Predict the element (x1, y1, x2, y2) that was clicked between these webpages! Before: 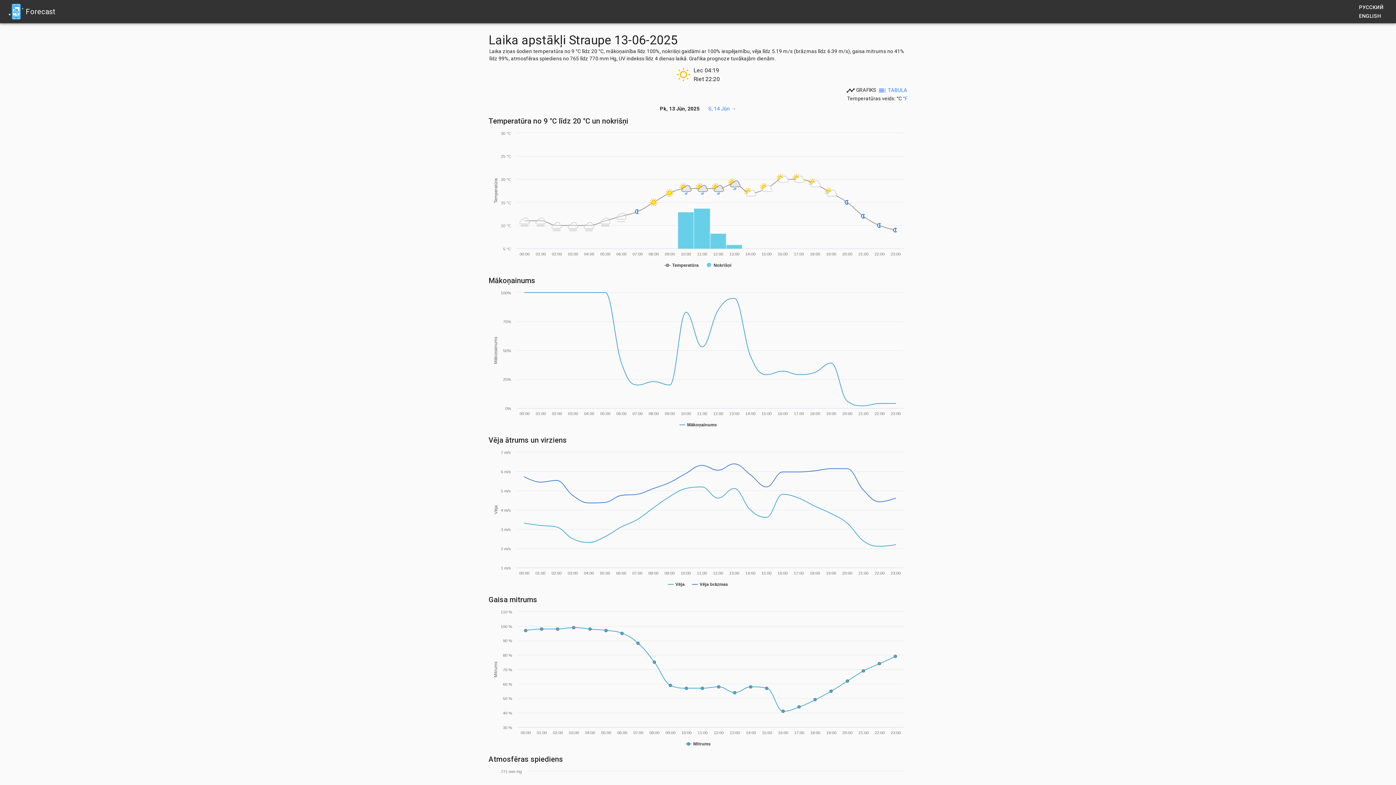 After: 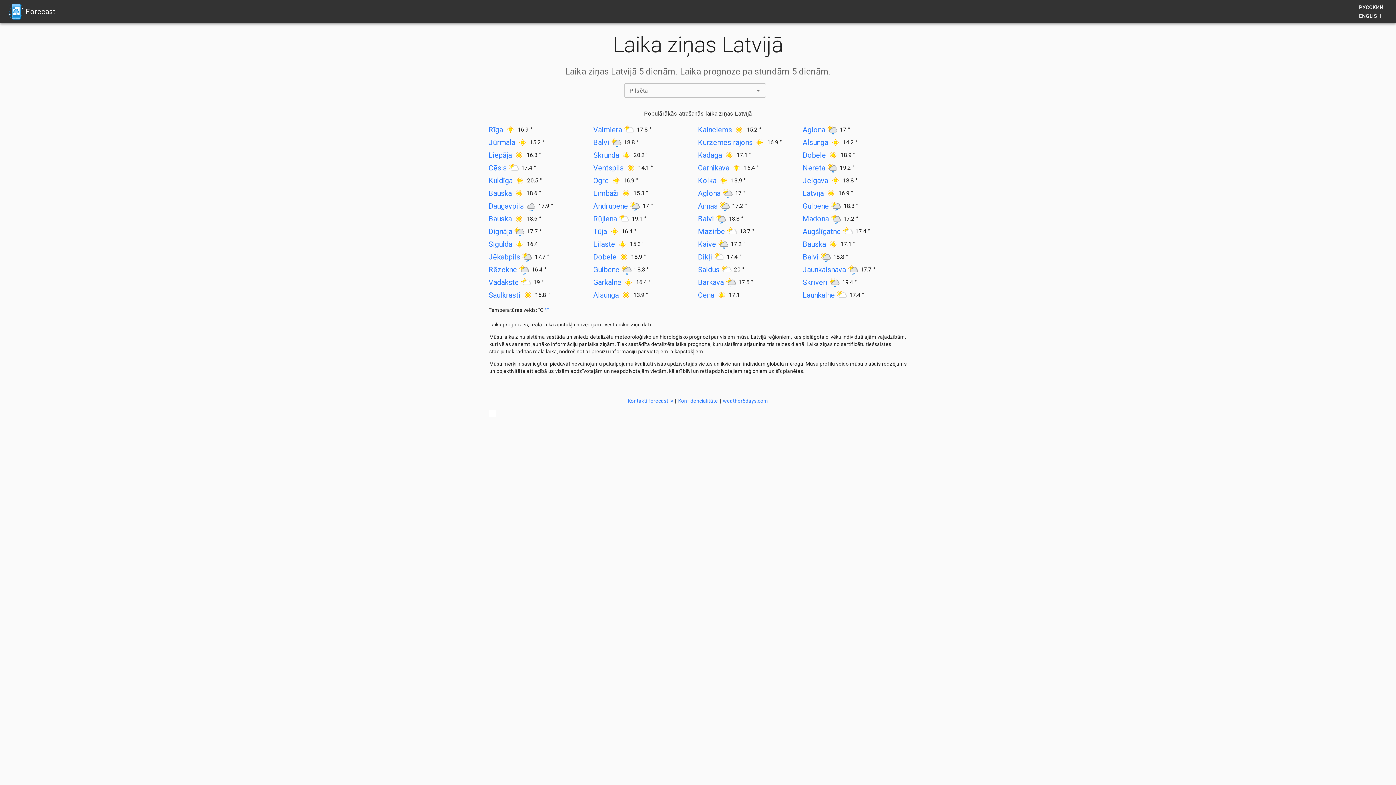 Action: label: Forecast bbox: (25, 7, 55, 16)